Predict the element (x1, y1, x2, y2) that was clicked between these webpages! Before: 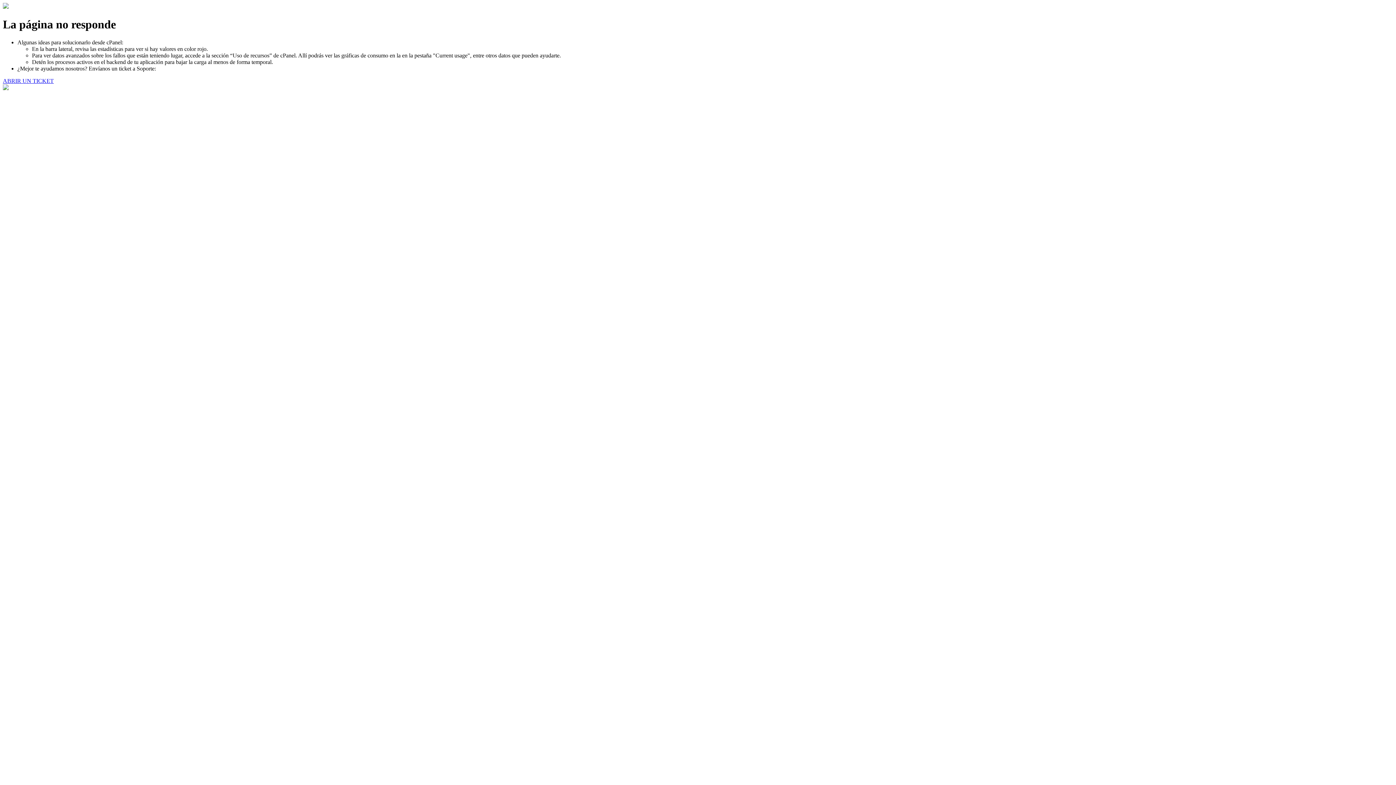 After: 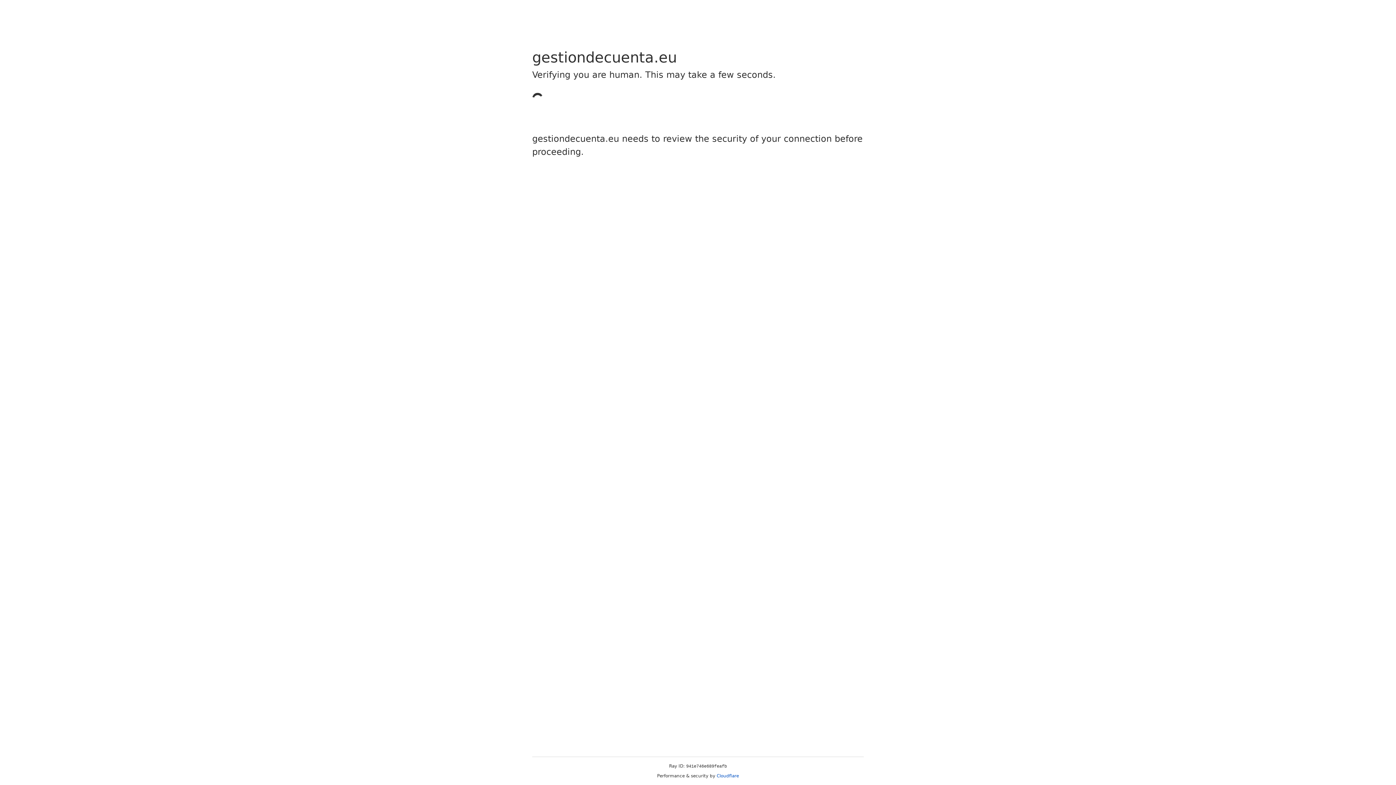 Action: label: ABRIR UN TICKET bbox: (2, 77, 53, 83)